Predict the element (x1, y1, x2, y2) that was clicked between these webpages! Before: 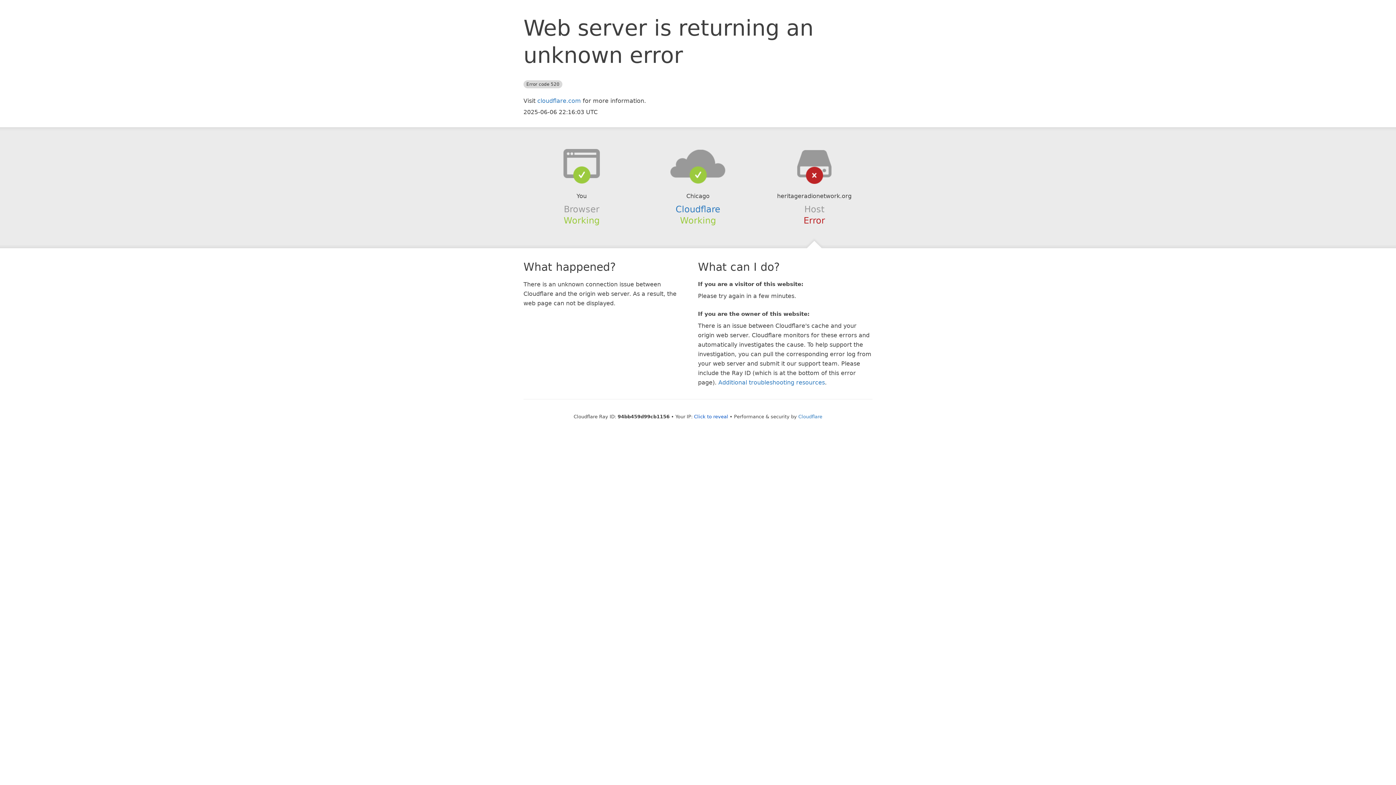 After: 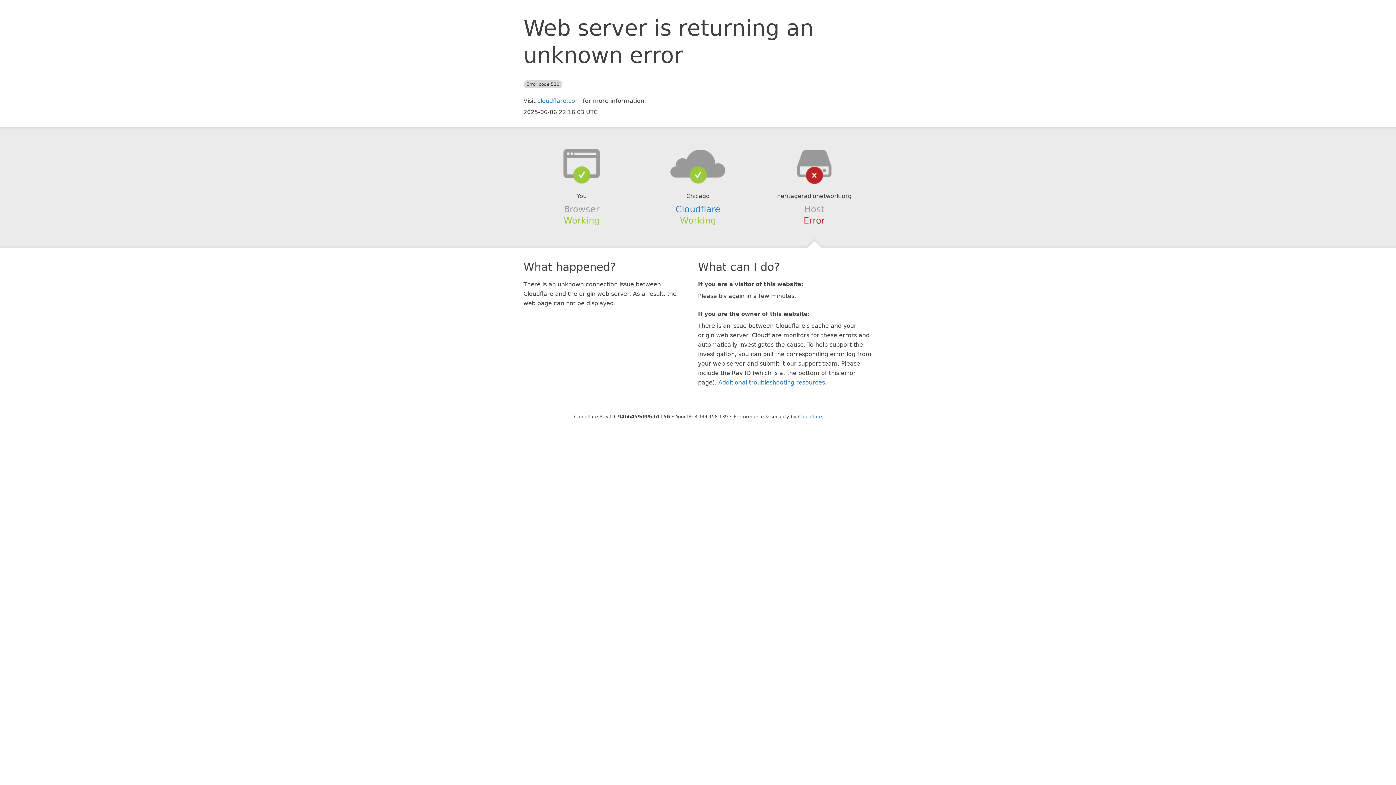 Action: bbox: (694, 414, 728, 419) label: Click to reveal